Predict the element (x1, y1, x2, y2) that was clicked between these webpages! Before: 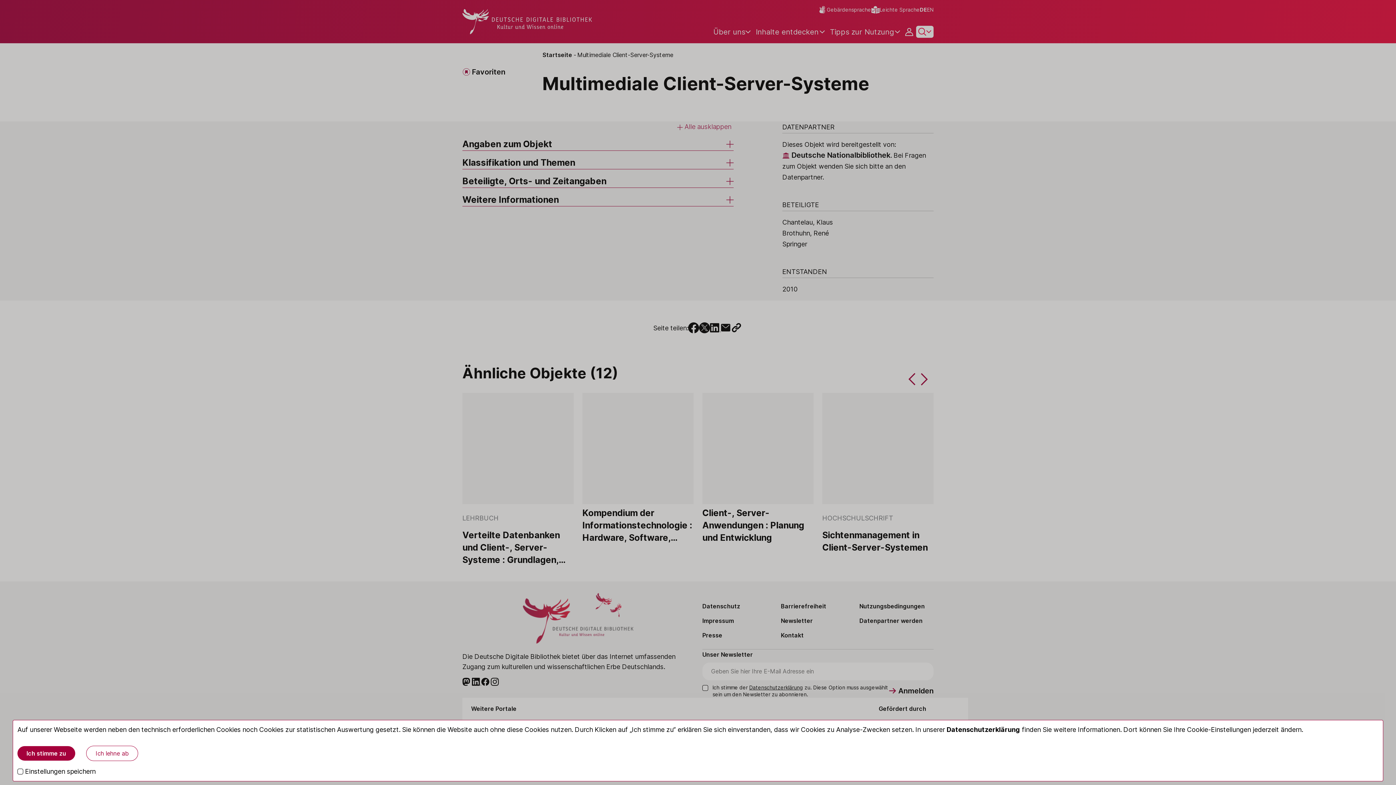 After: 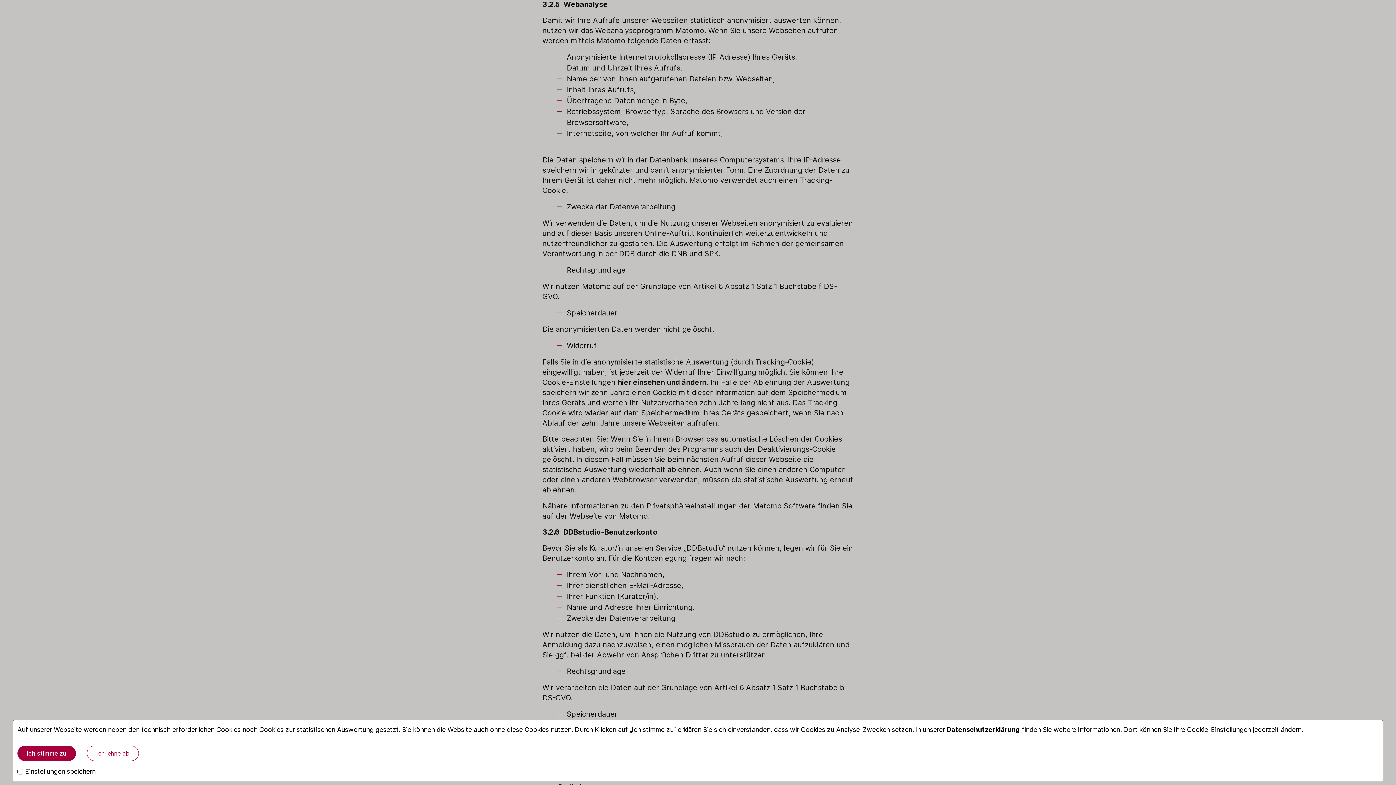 Action: label: Datenschutzerklärung bbox: (946, 726, 1020, 733)